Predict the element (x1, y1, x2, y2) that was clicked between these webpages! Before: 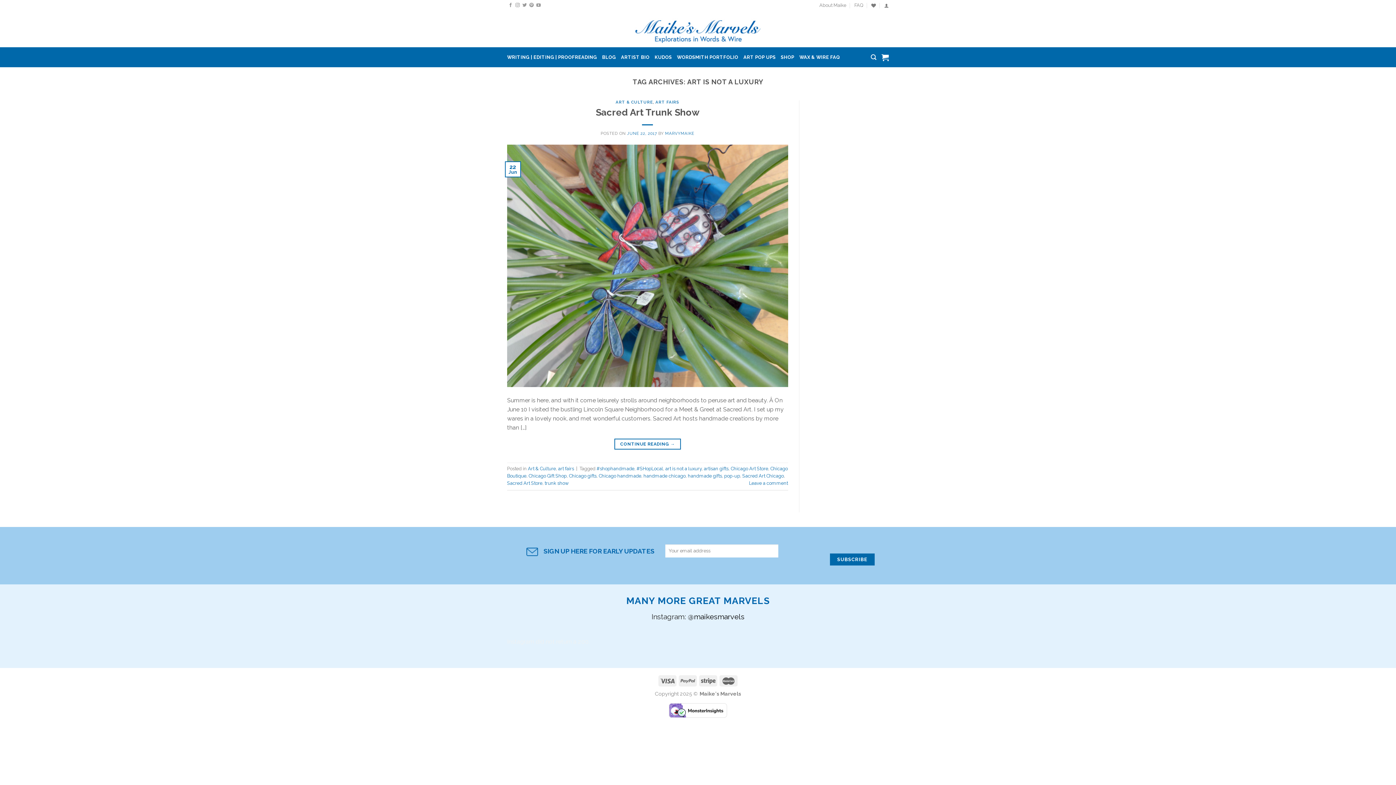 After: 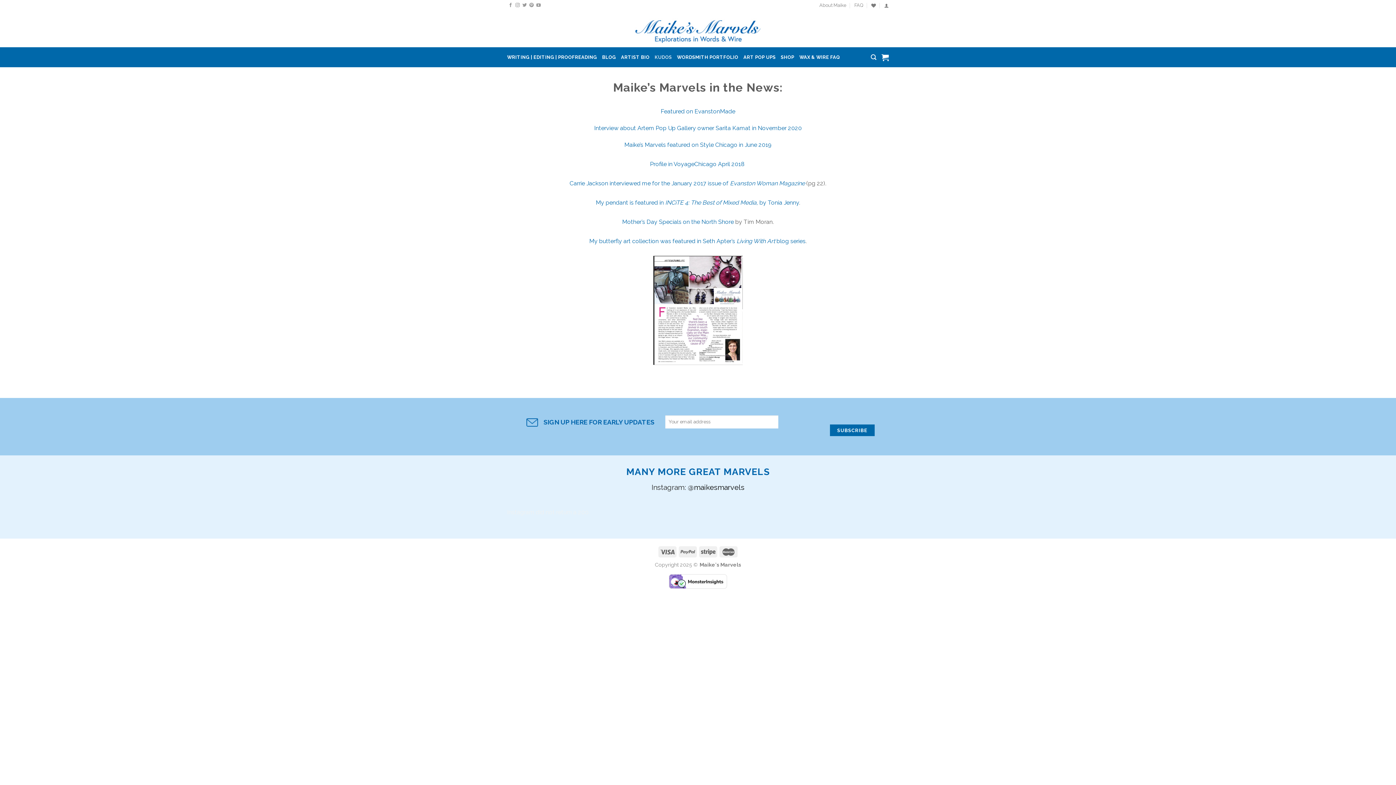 Action: label: KUDOS bbox: (654, 49, 672, 65)